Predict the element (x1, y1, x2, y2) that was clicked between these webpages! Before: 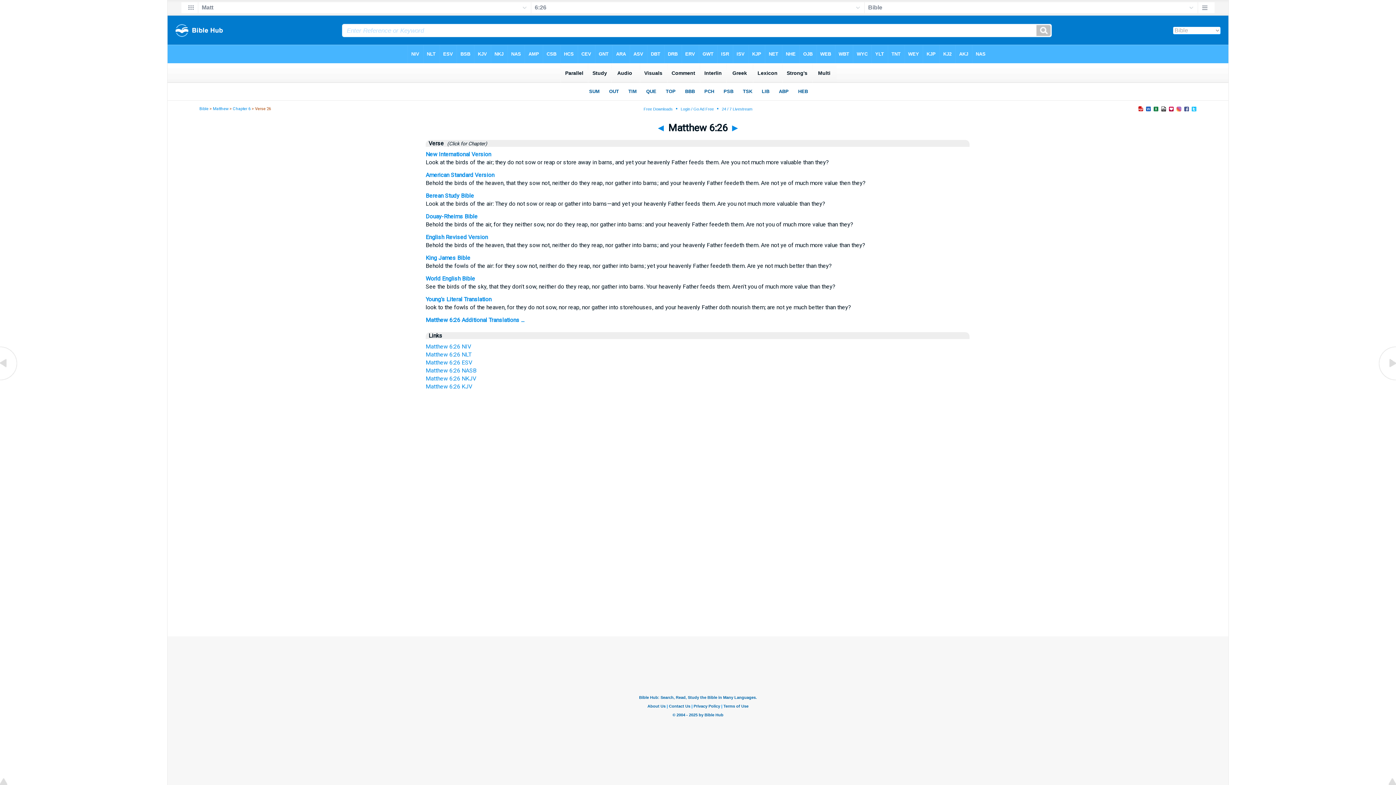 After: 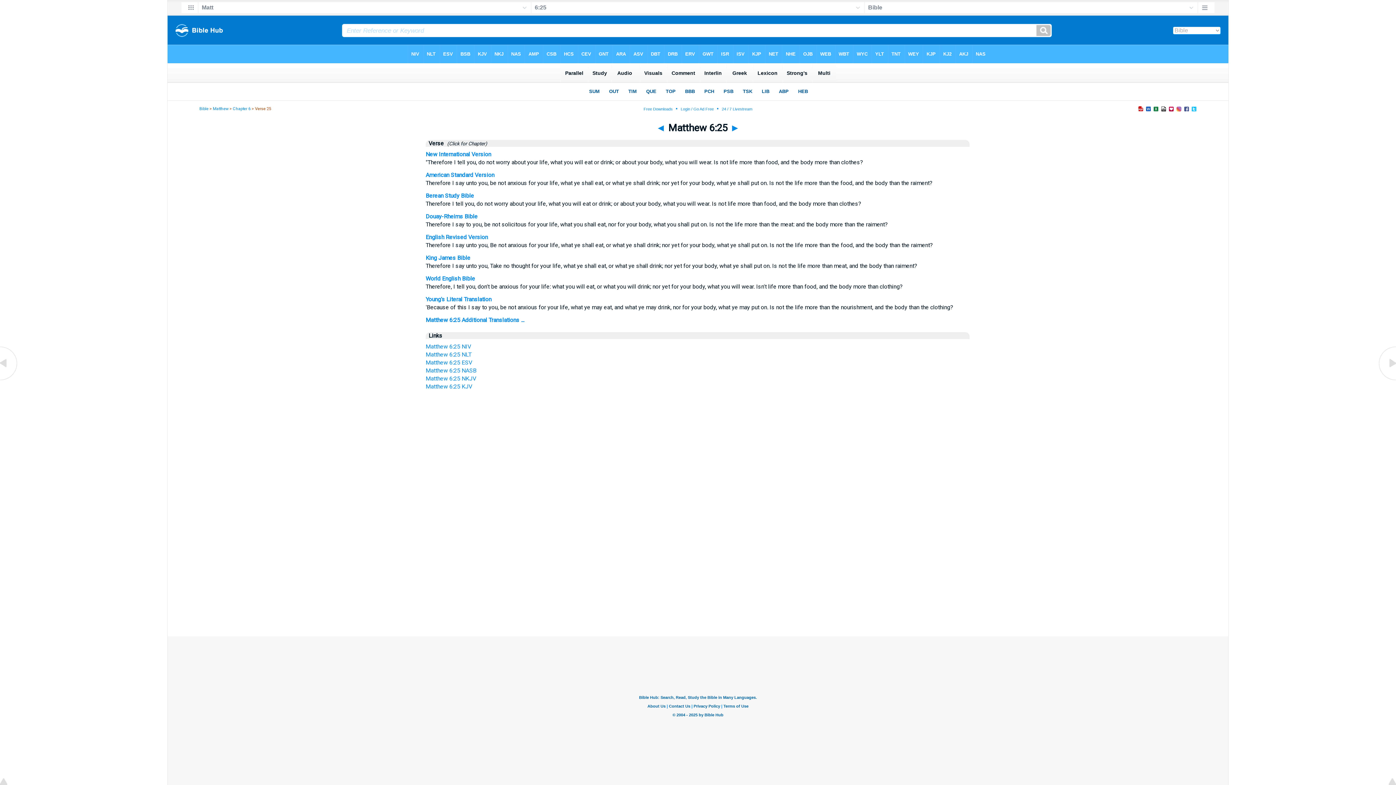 Action: label: ◄ bbox: (656, 122, 666, 133)